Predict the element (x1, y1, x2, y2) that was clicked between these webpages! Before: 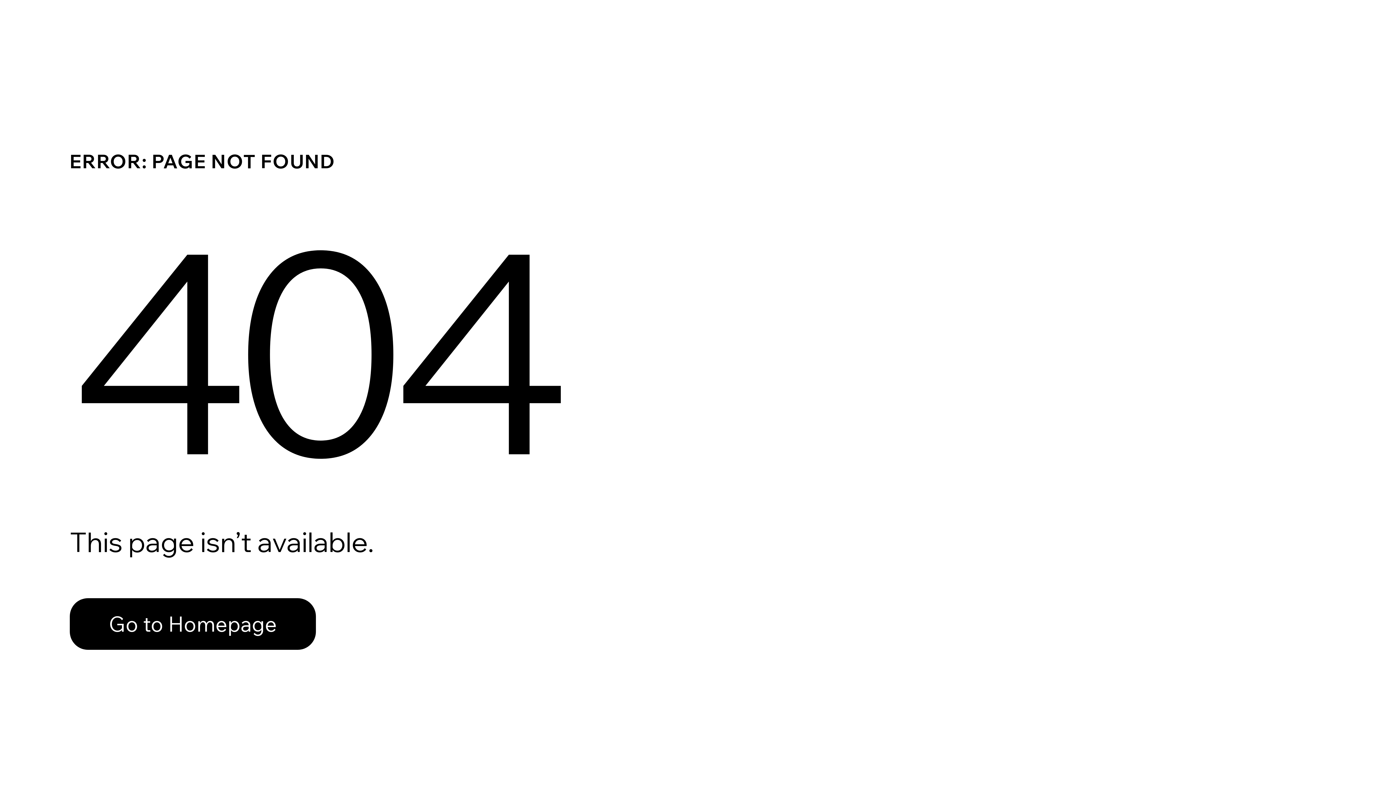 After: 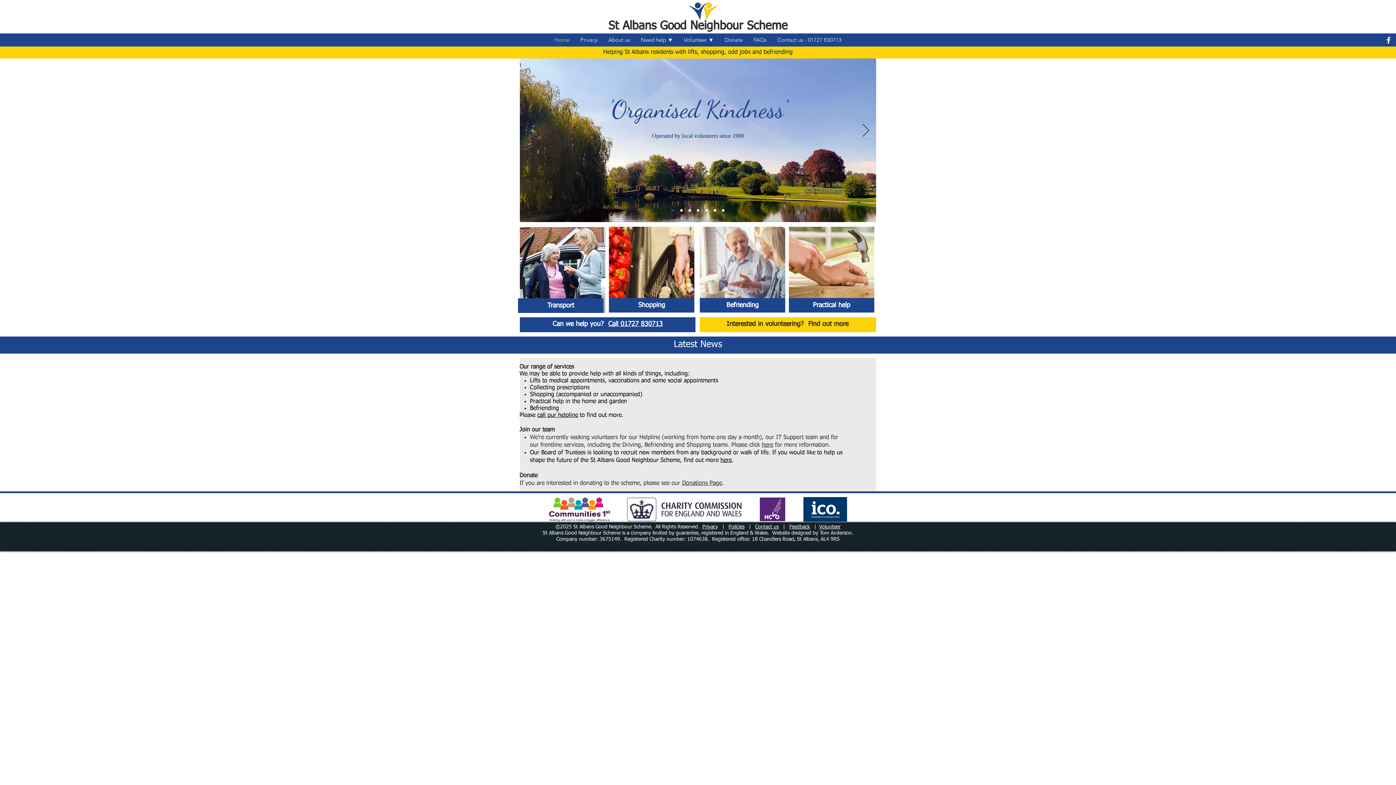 Action: label: Go to Homepage bbox: (69, 582, 768, 659)